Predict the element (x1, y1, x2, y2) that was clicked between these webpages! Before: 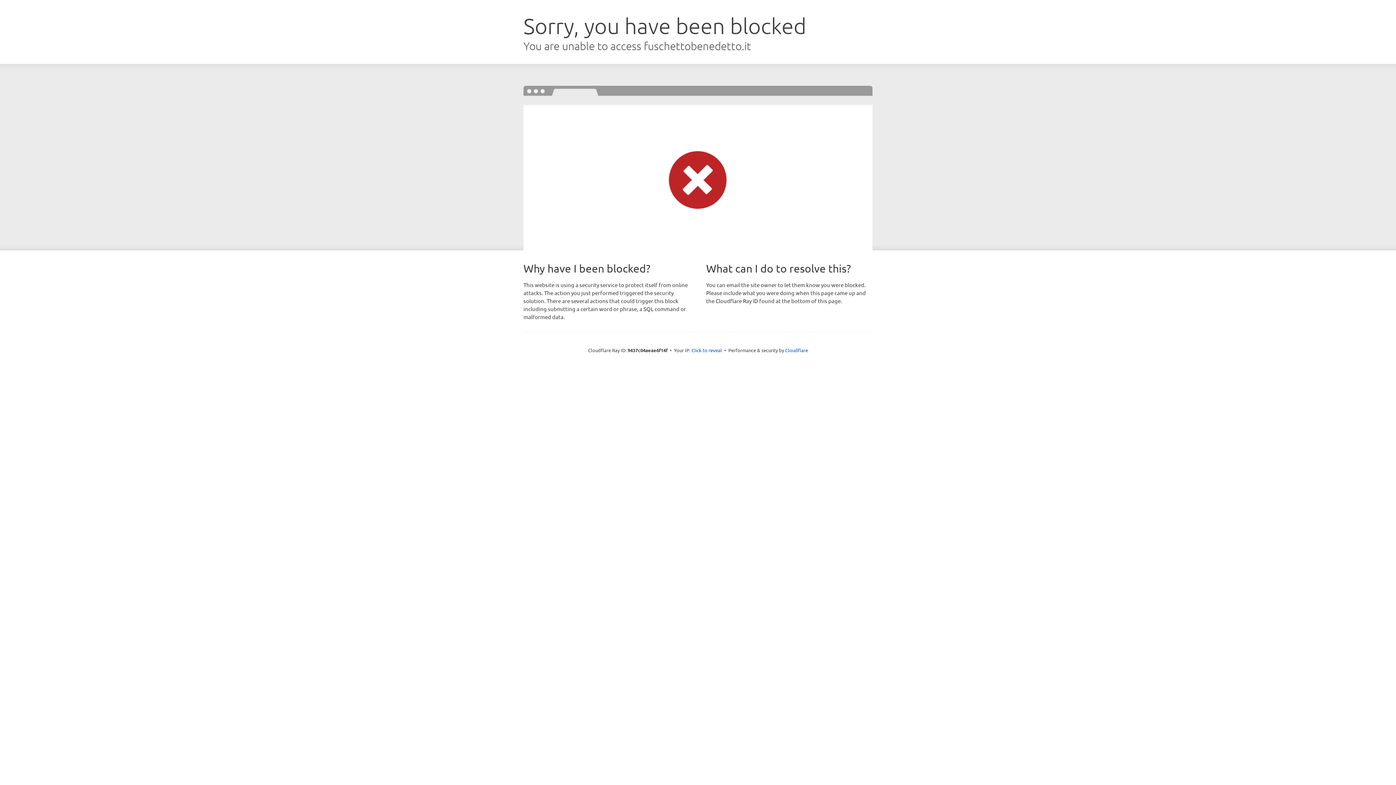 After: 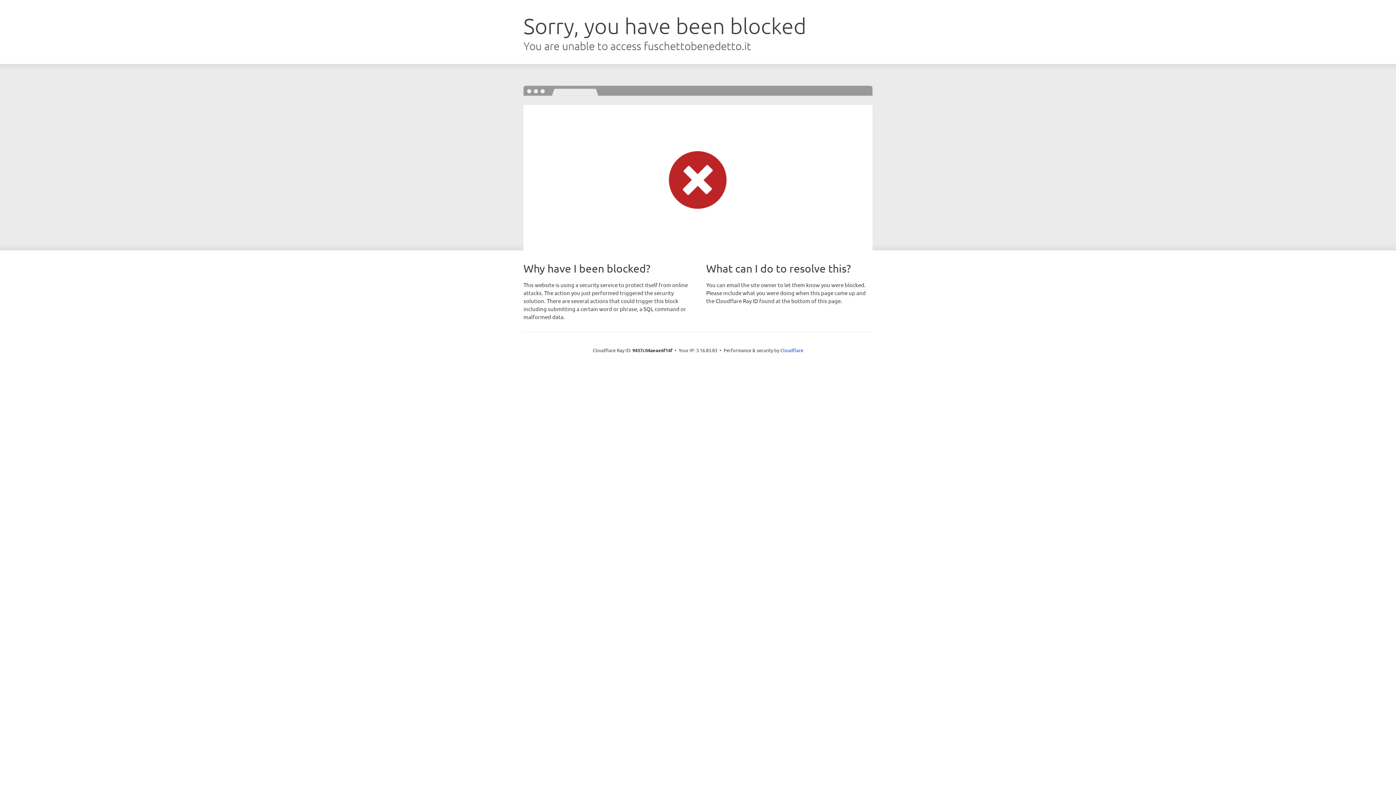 Action: bbox: (691, 346, 722, 353) label: Click to reveal